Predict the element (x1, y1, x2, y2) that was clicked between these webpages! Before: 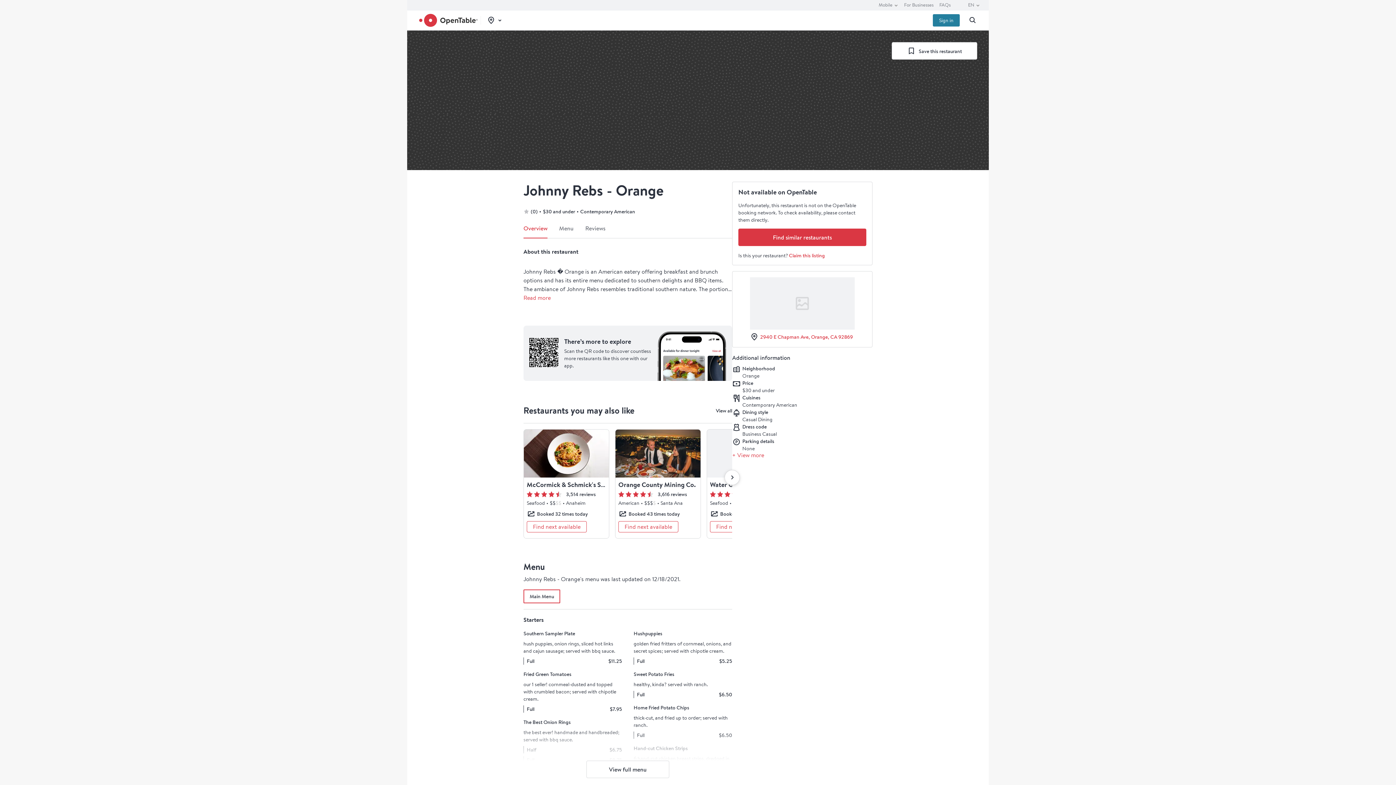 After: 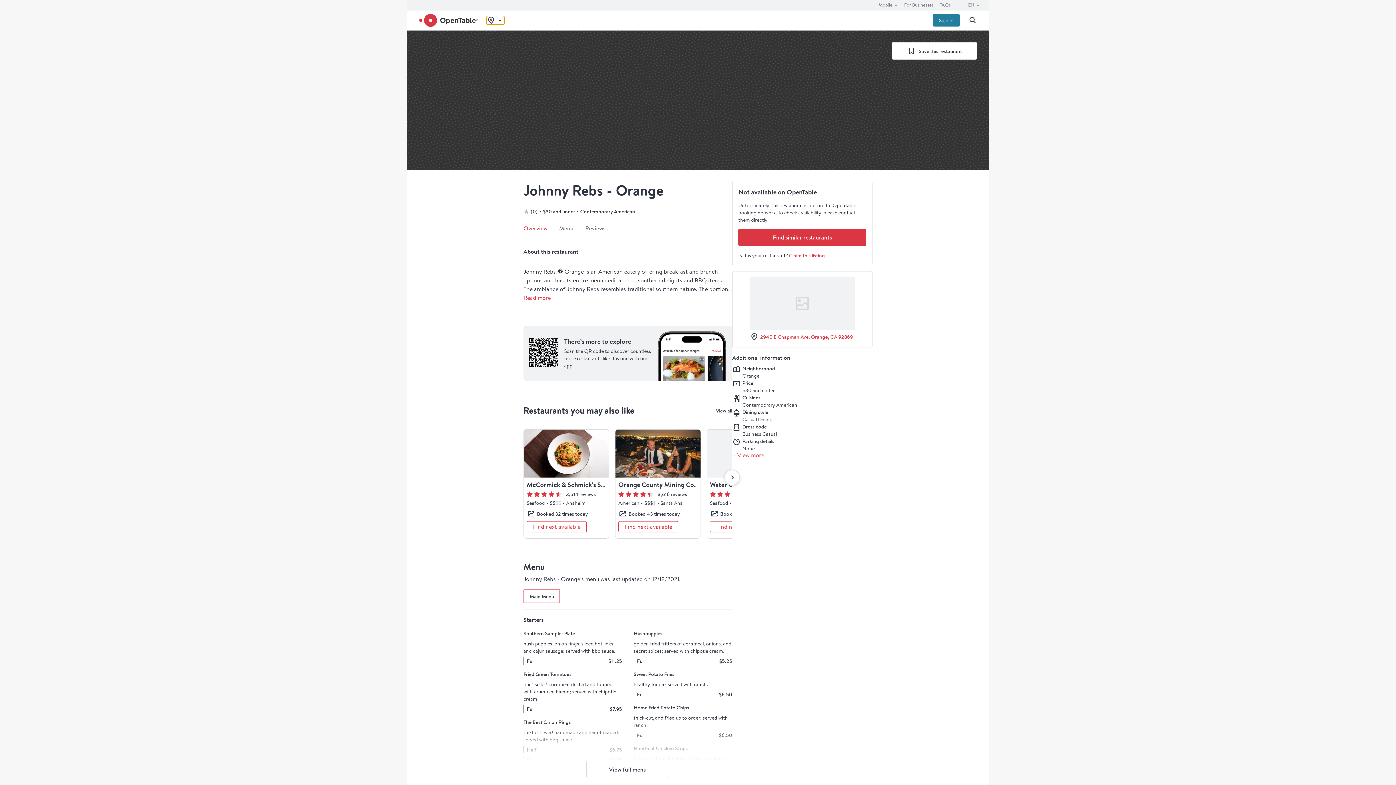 Action: label: Toggle location picker bbox: (486, 16, 504, 24)